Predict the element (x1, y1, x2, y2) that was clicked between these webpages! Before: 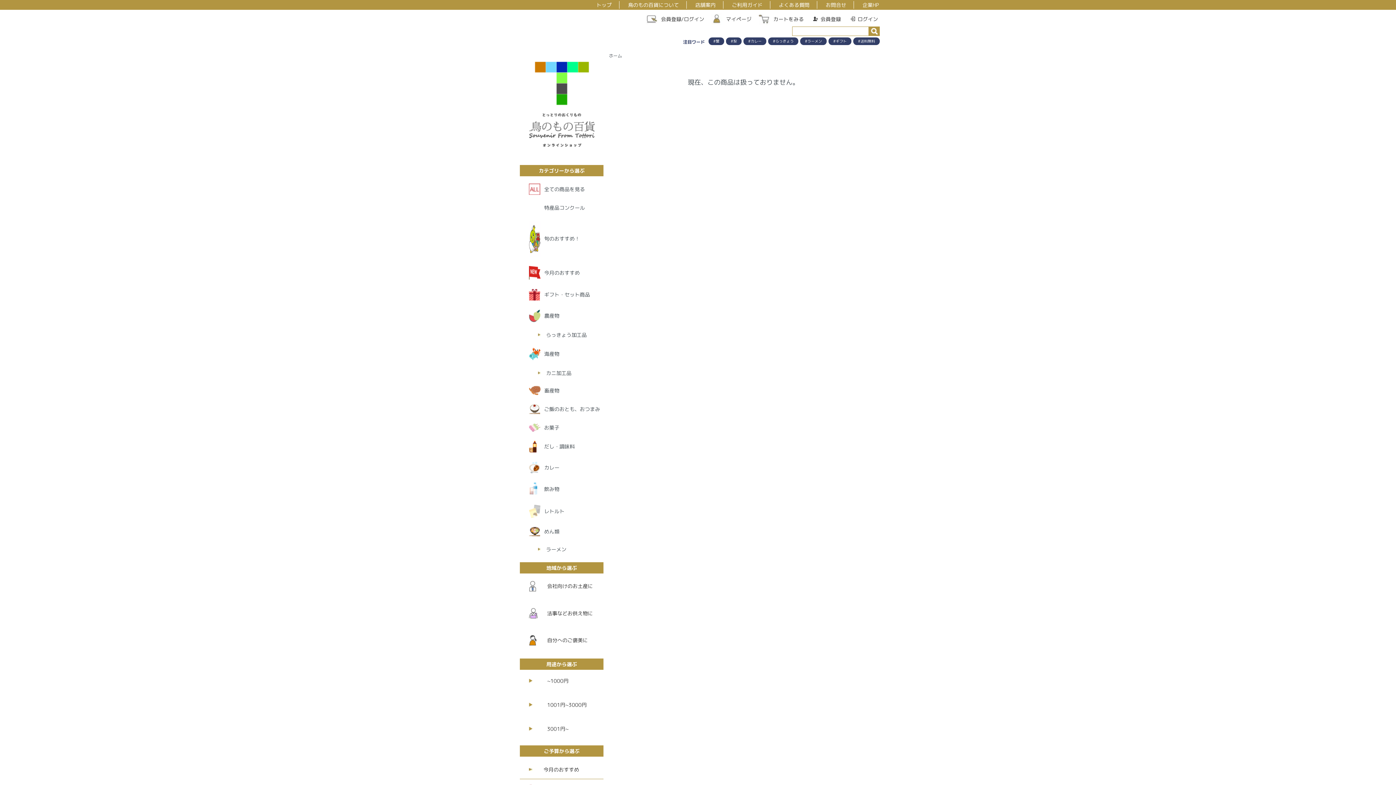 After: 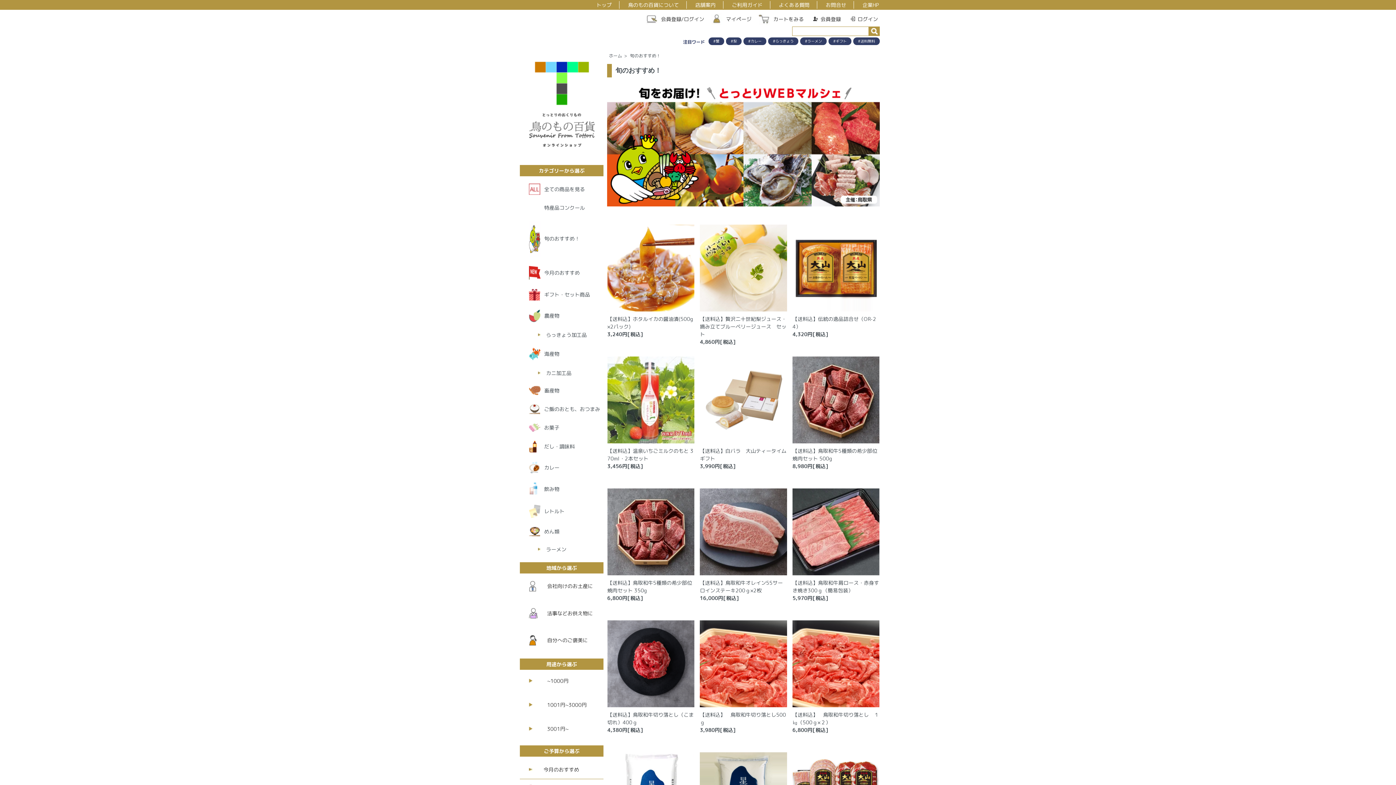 Action: label: 旬のおすすめ！ bbox: (544, 235, 603, 242)